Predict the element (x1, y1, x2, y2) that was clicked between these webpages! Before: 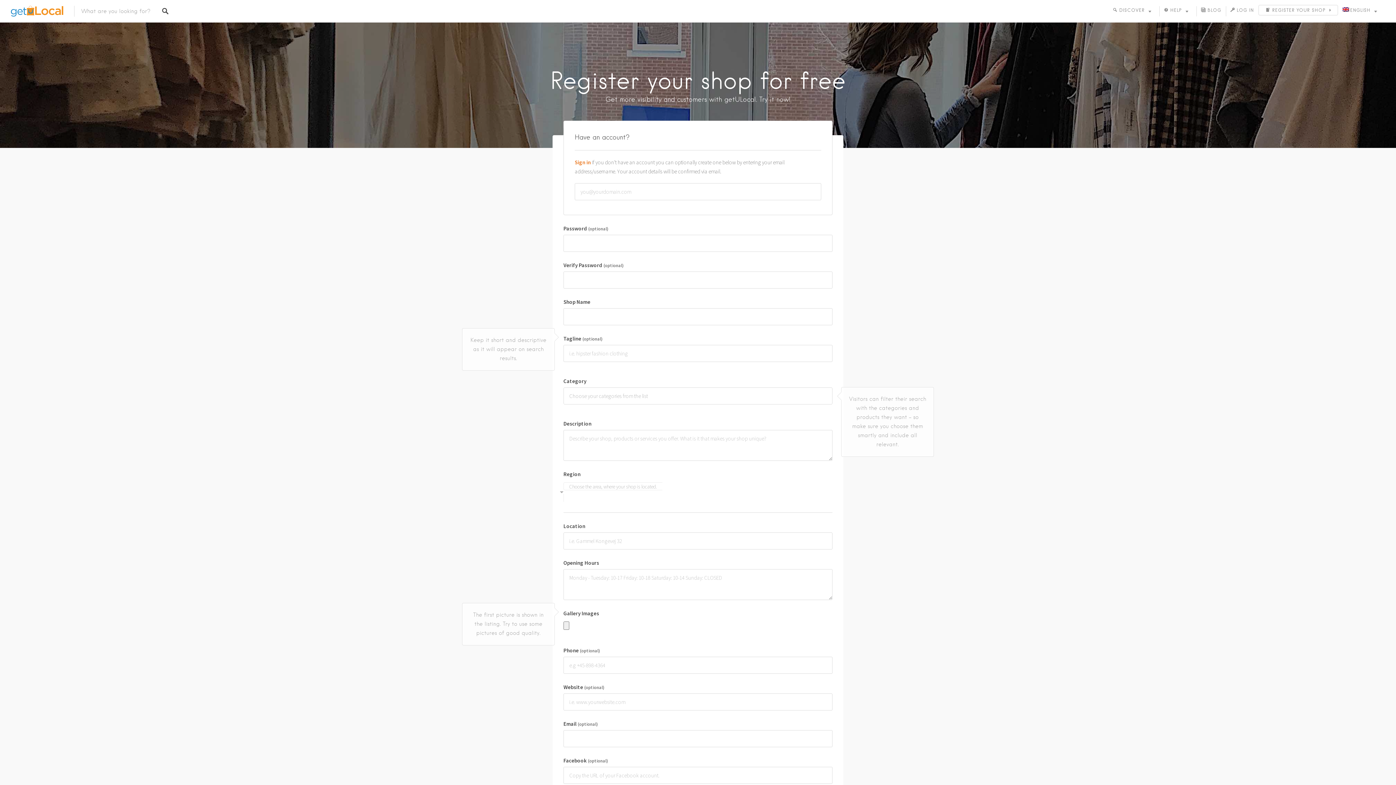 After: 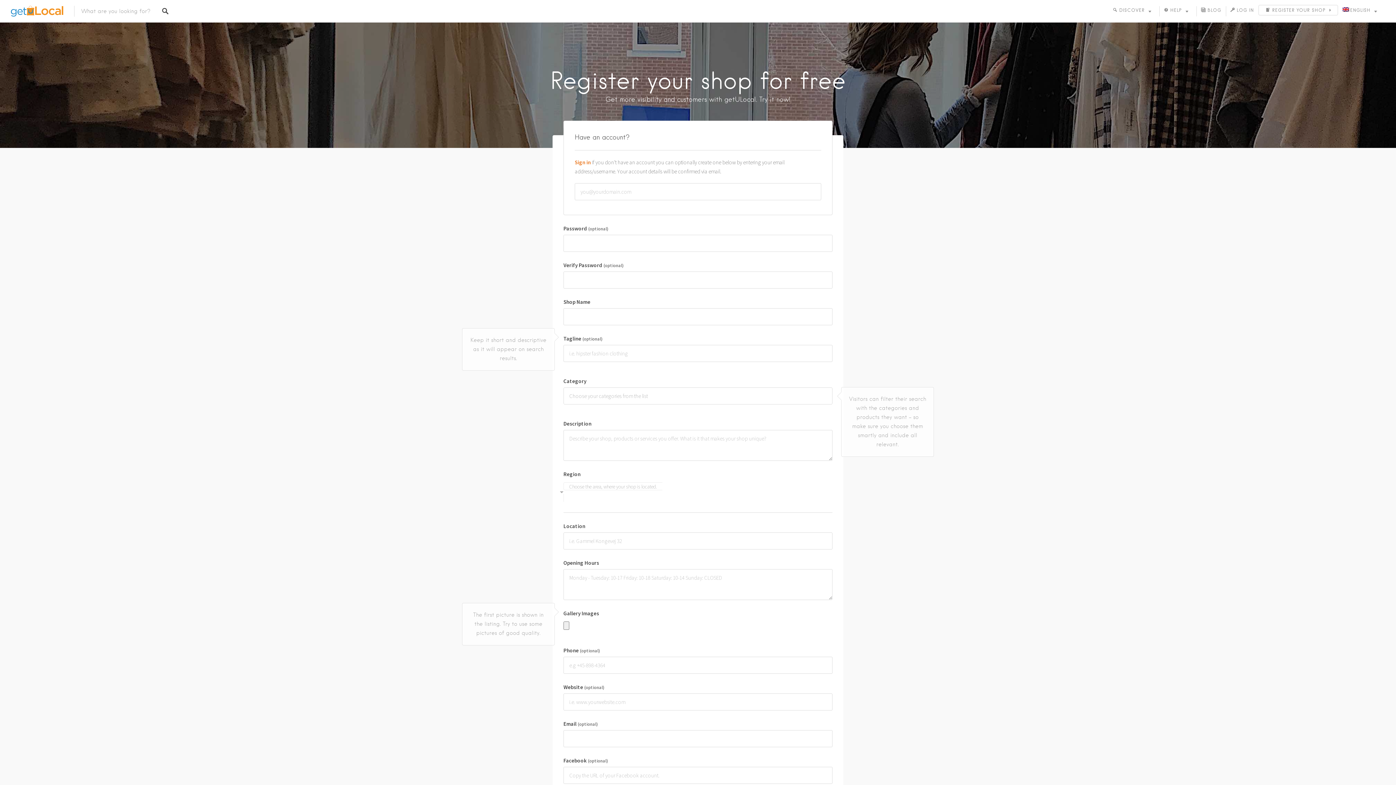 Action: bbox: (1338, 0, 1385, 20) label: ENGLISH